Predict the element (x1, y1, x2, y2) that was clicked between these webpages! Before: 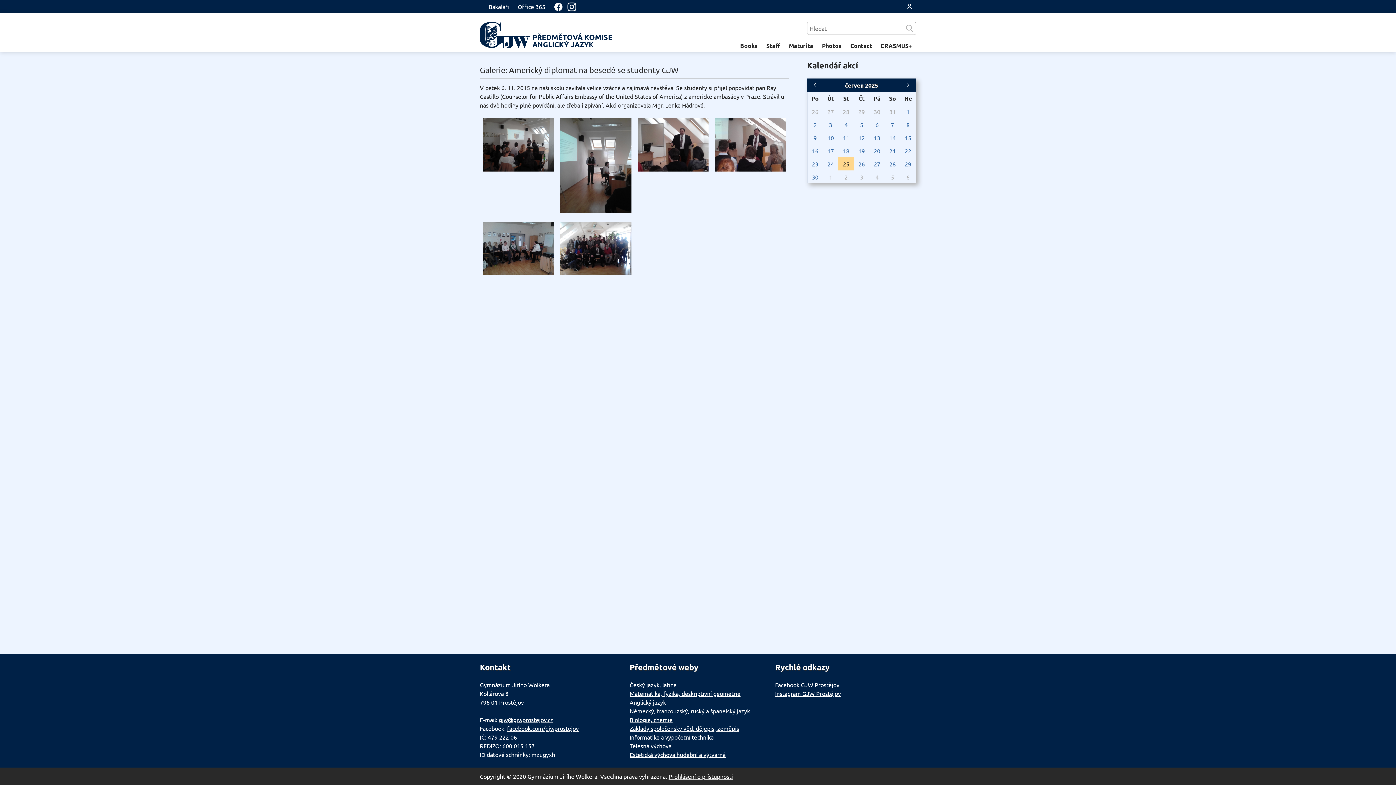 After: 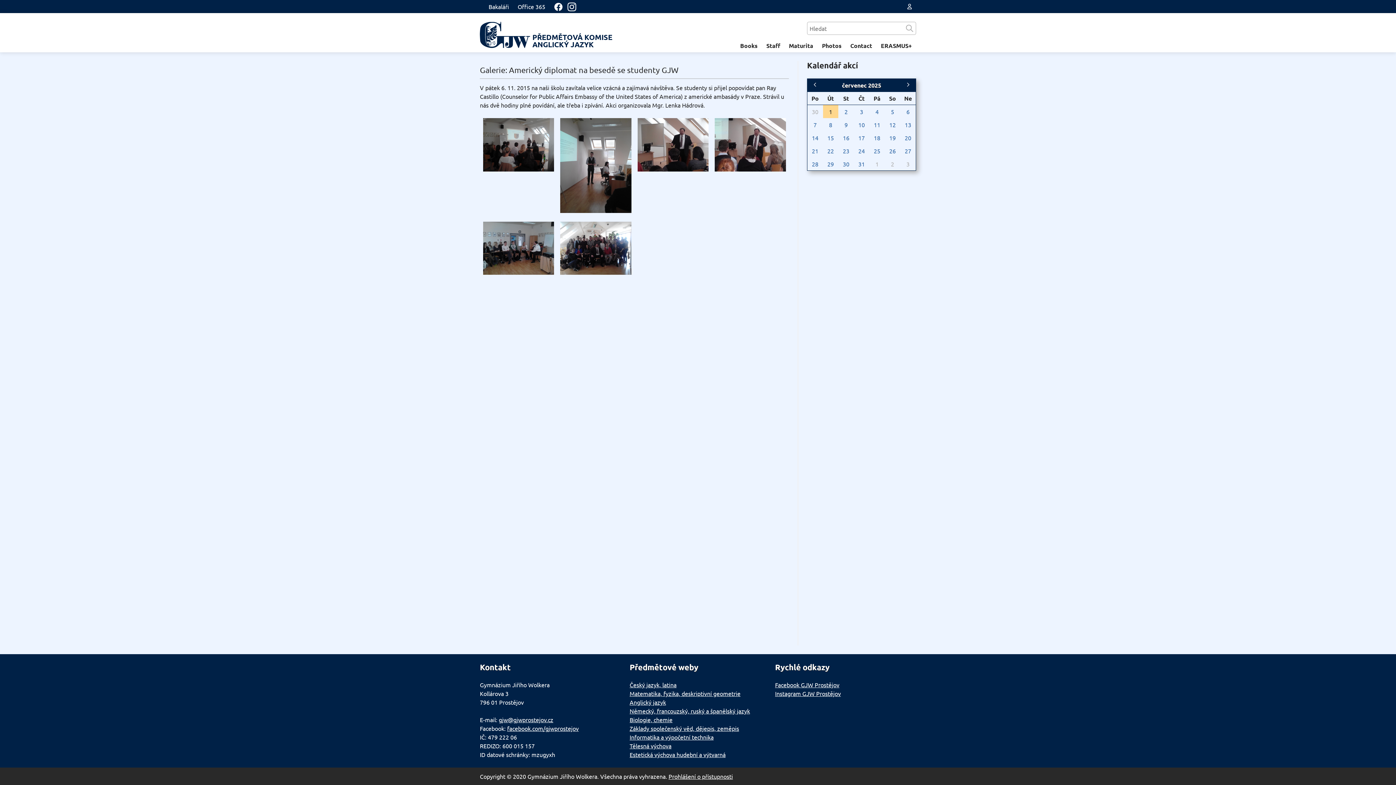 Action: label: 1 bbox: (823, 170, 838, 183)